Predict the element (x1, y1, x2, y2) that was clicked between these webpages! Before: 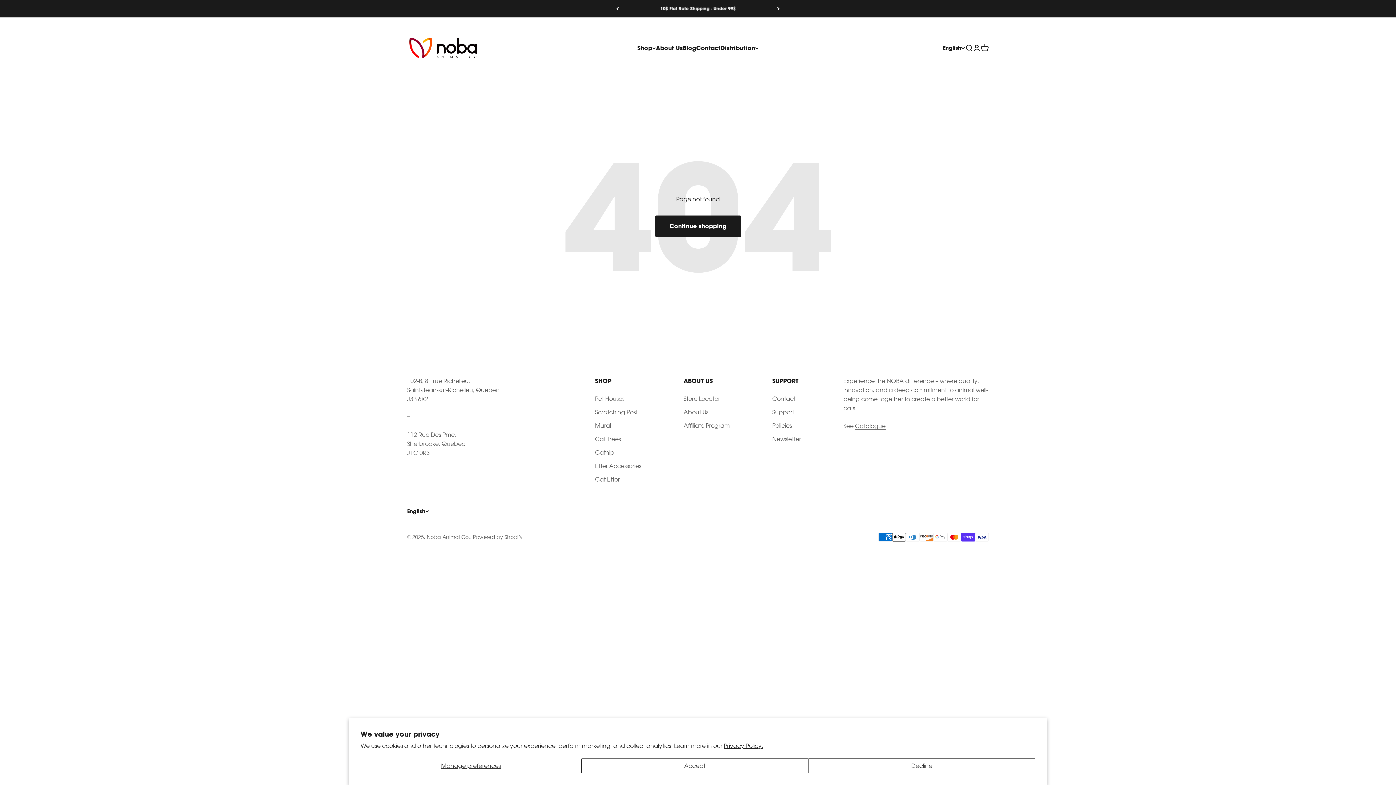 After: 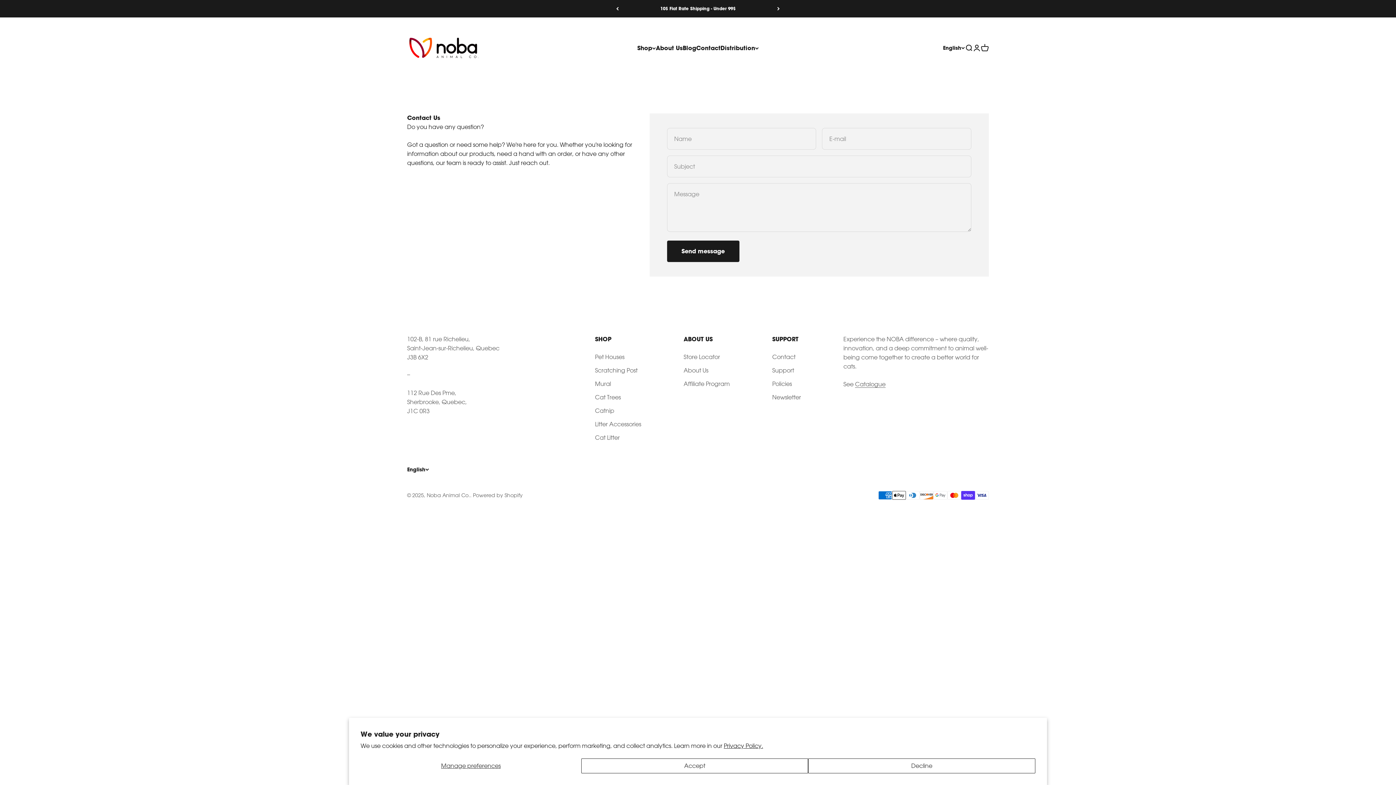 Action: label: Support bbox: (772, 408, 794, 417)